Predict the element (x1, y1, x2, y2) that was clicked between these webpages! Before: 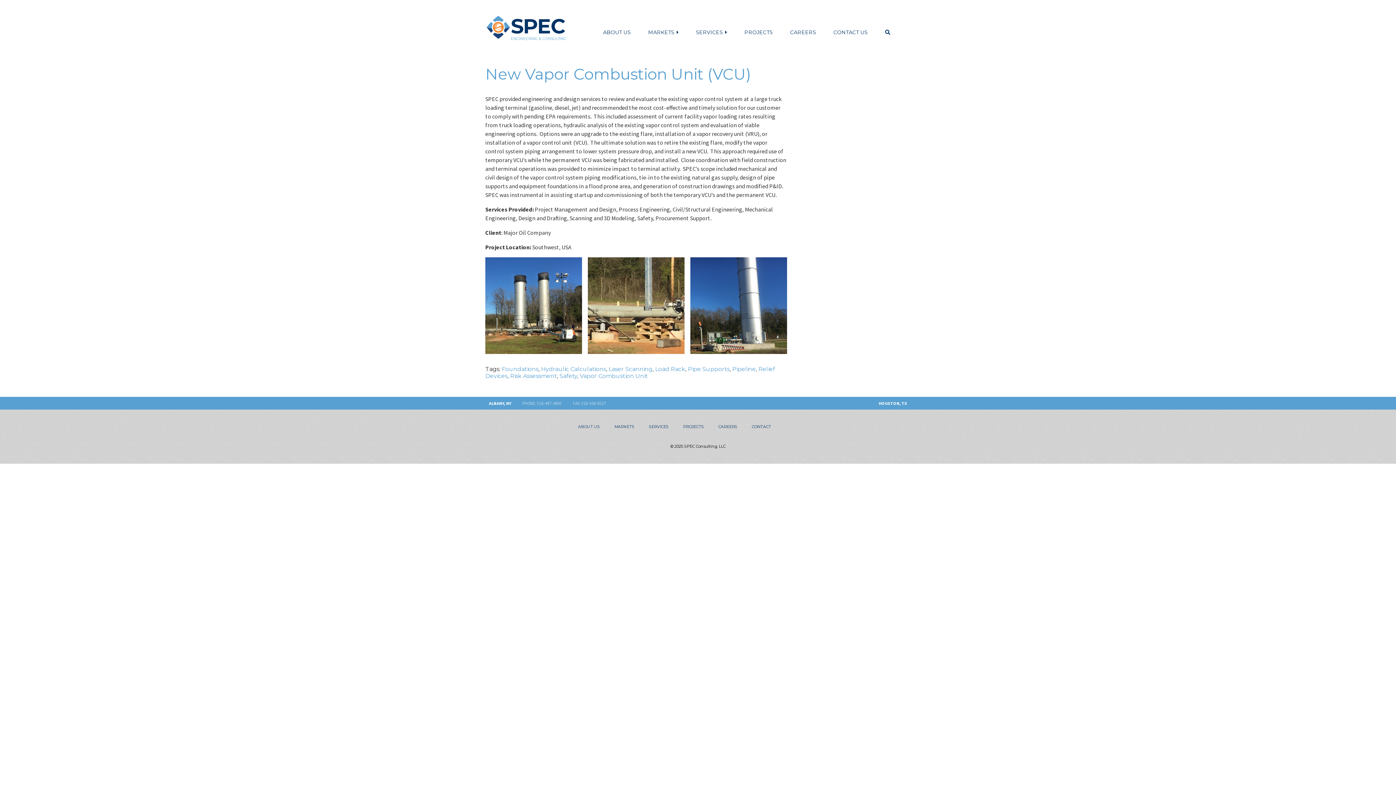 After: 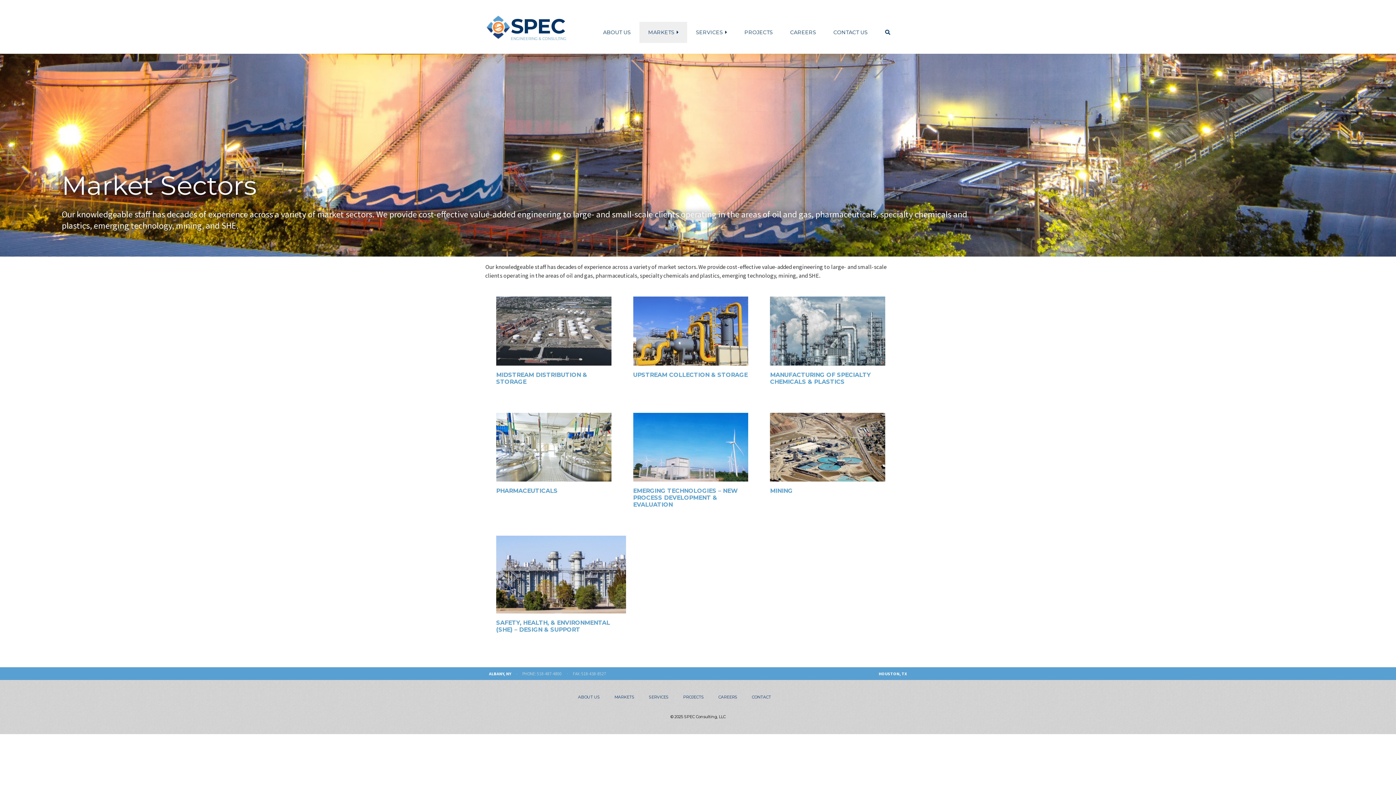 Action: bbox: (639, 21, 687, 42) label: MARKETS